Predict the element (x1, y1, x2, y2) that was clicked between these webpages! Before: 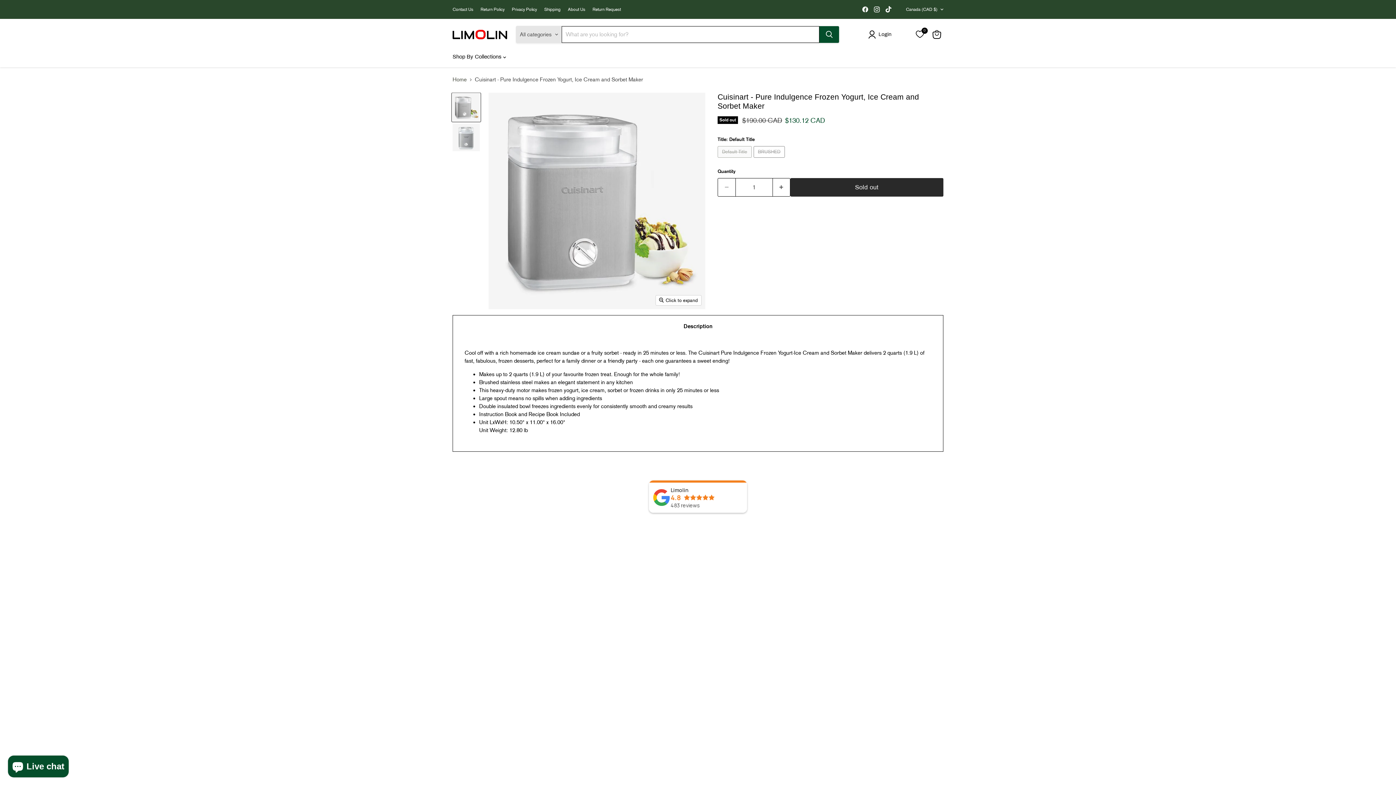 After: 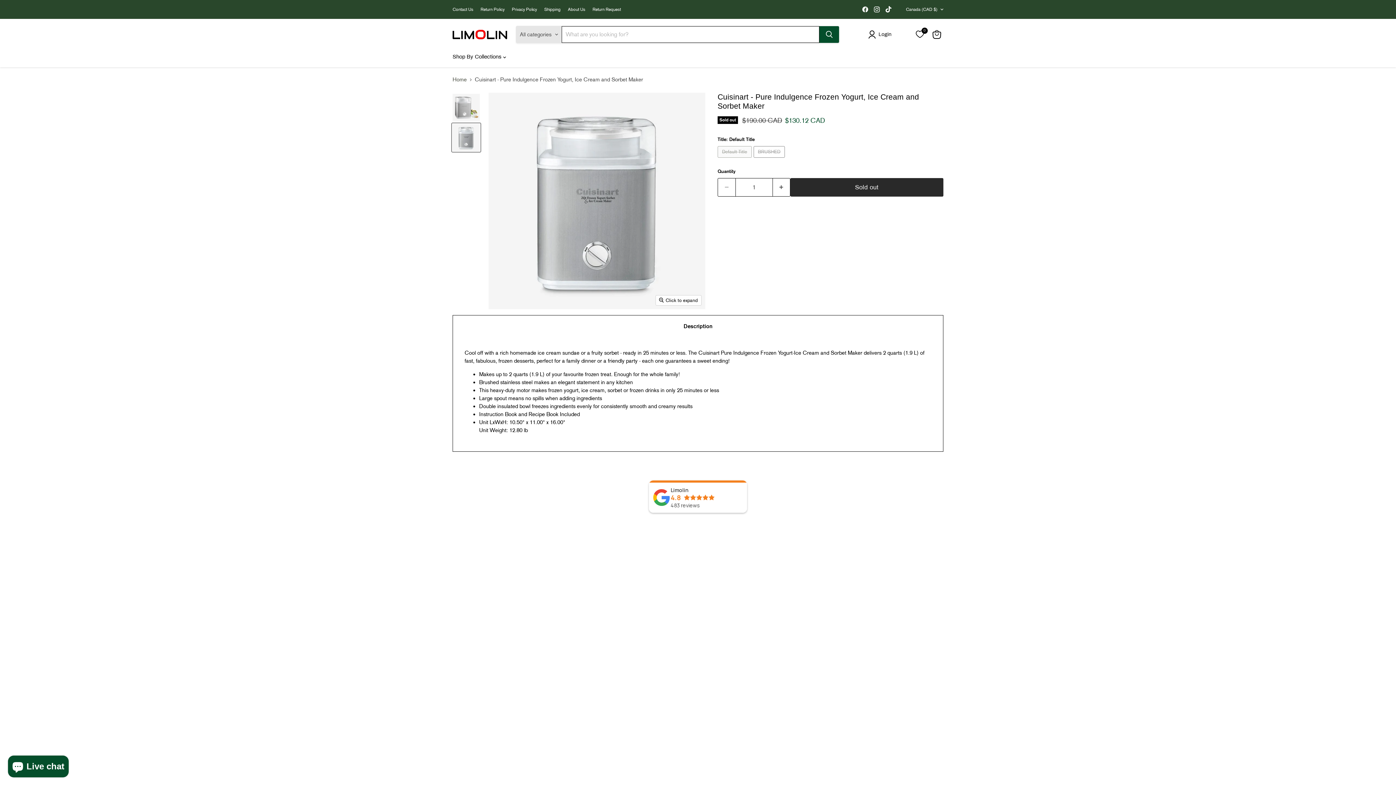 Action: bbox: (452, 123, 480, 152) label: Cuisinart - Pure Indulgence Frozen Yogurt, Ice Cream and Sorbet Maker thumbnail